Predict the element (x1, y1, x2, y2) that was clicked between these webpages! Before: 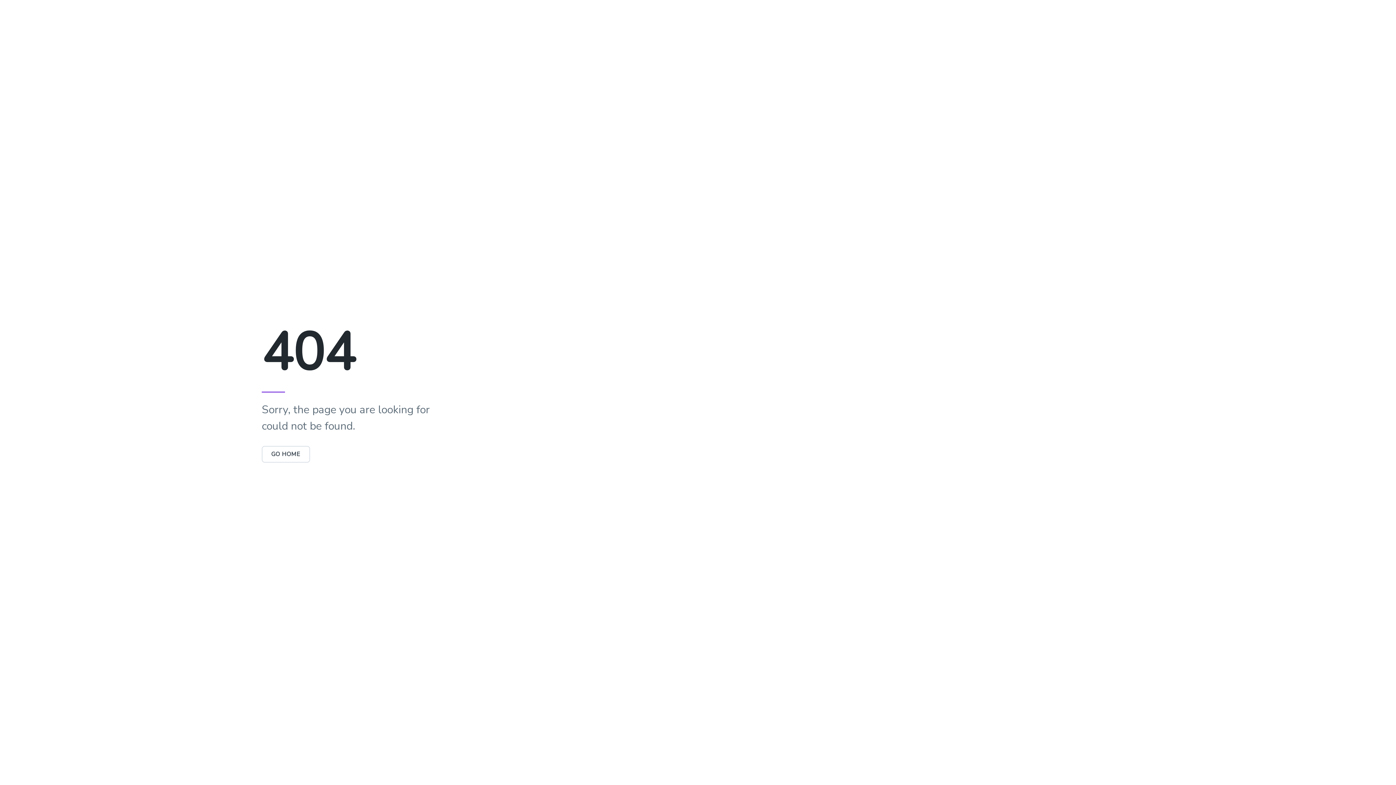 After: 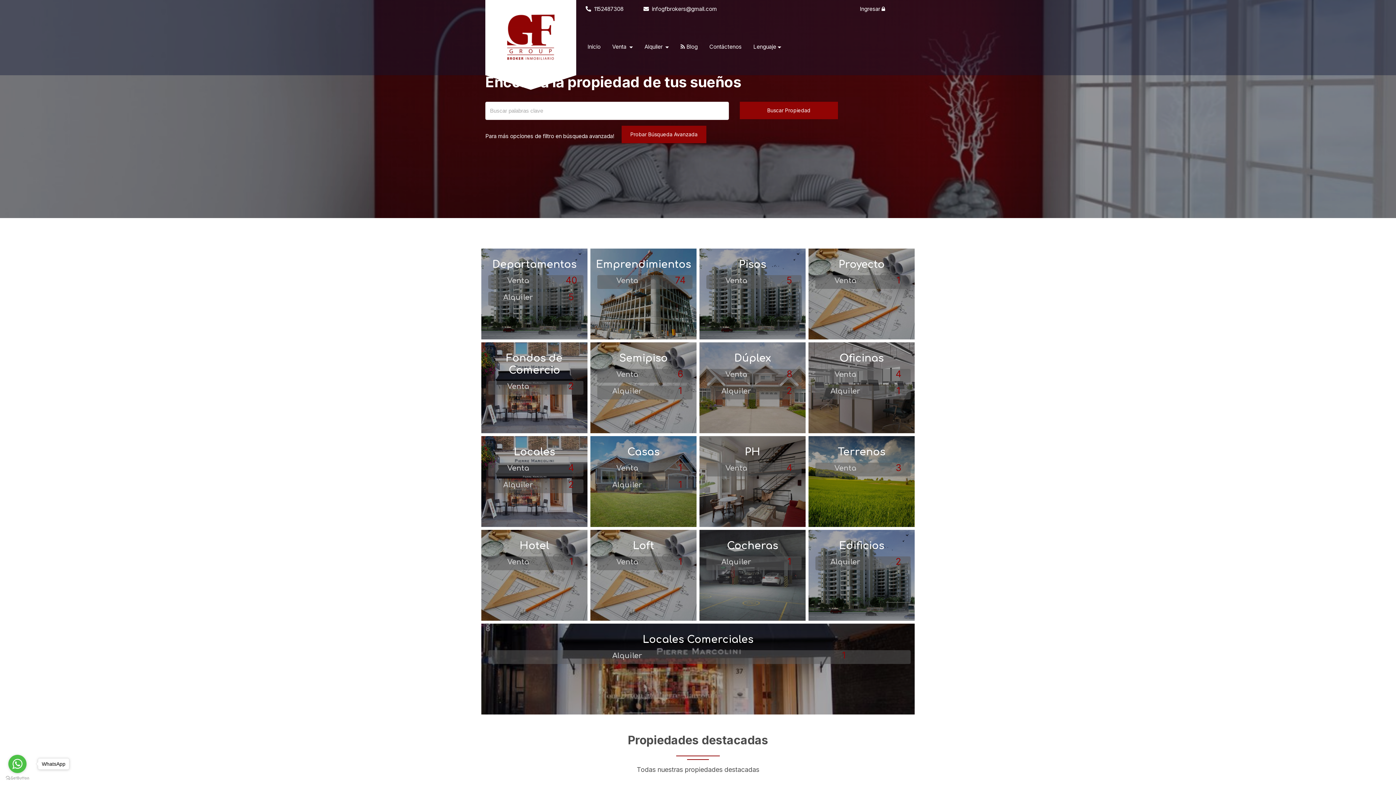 Action: bbox: (261, 450, 310, 458) label: GO HOME